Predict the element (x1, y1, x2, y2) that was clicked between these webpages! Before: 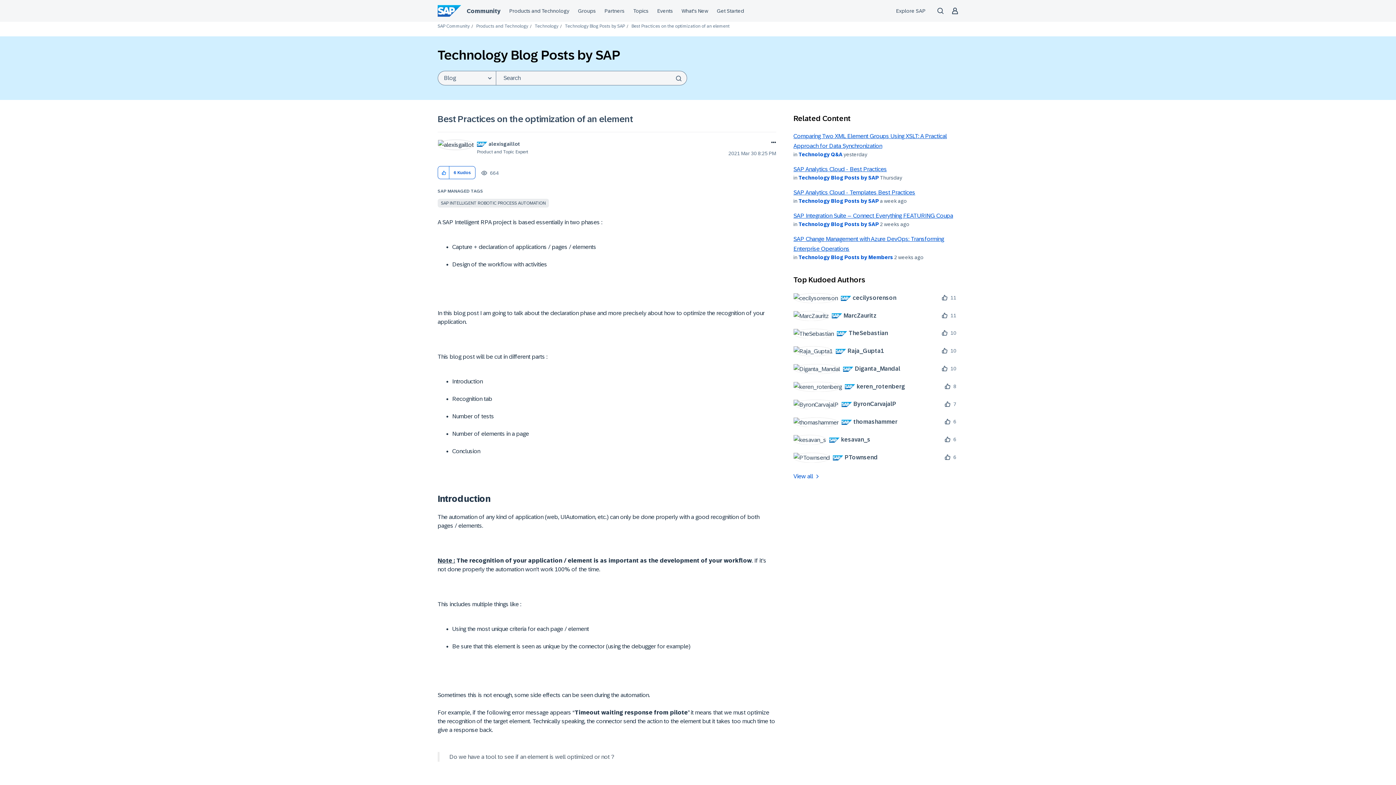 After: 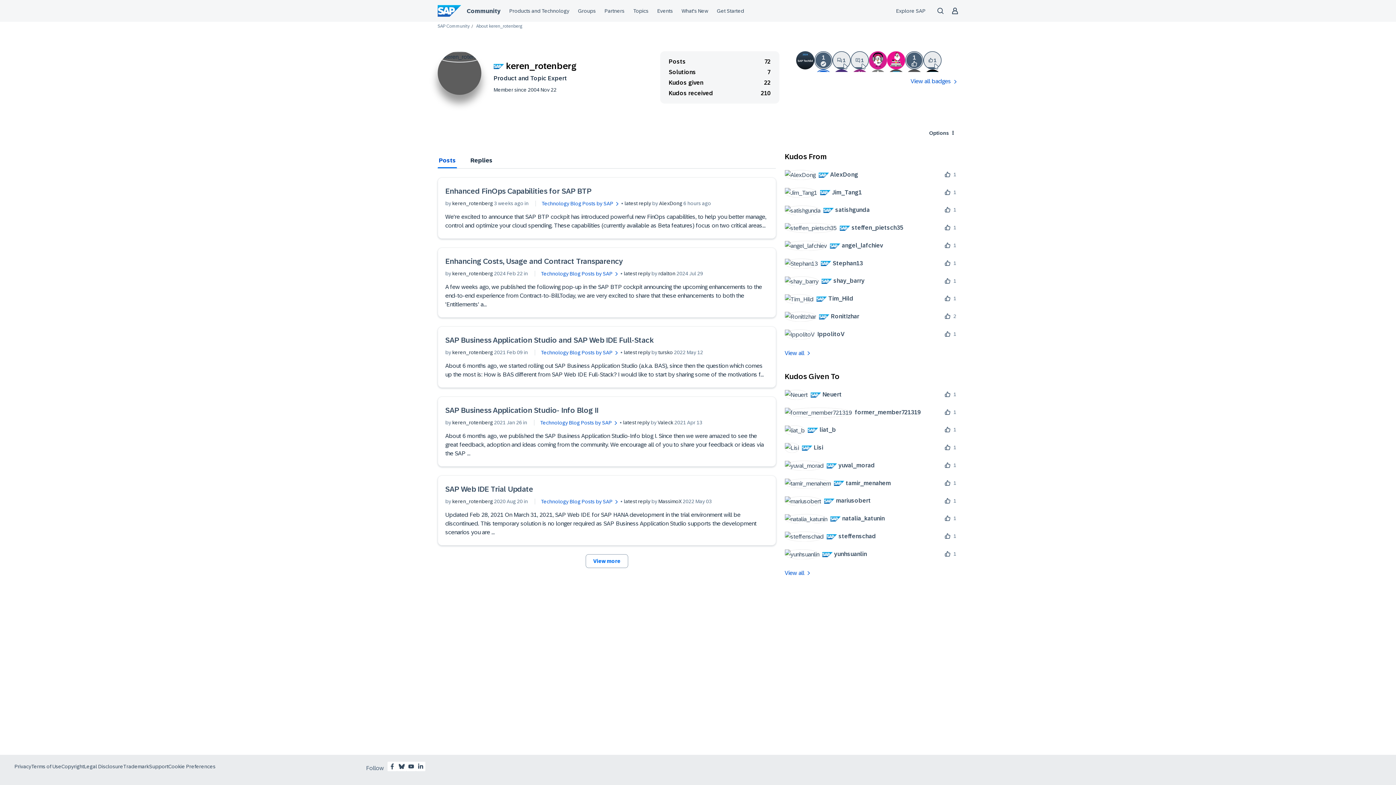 Action: label: 	
 keren_rotenberg bbox: (793, 381, 910, 391)